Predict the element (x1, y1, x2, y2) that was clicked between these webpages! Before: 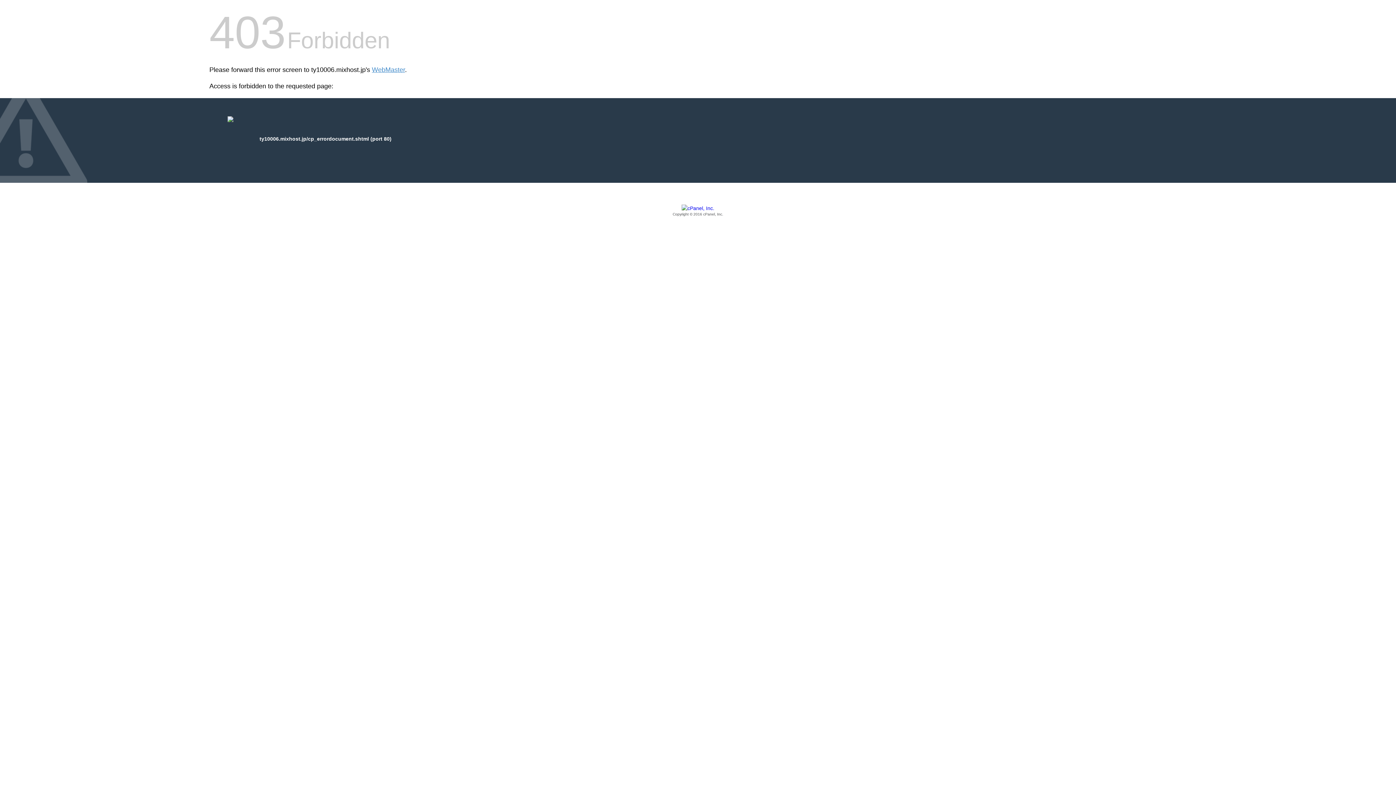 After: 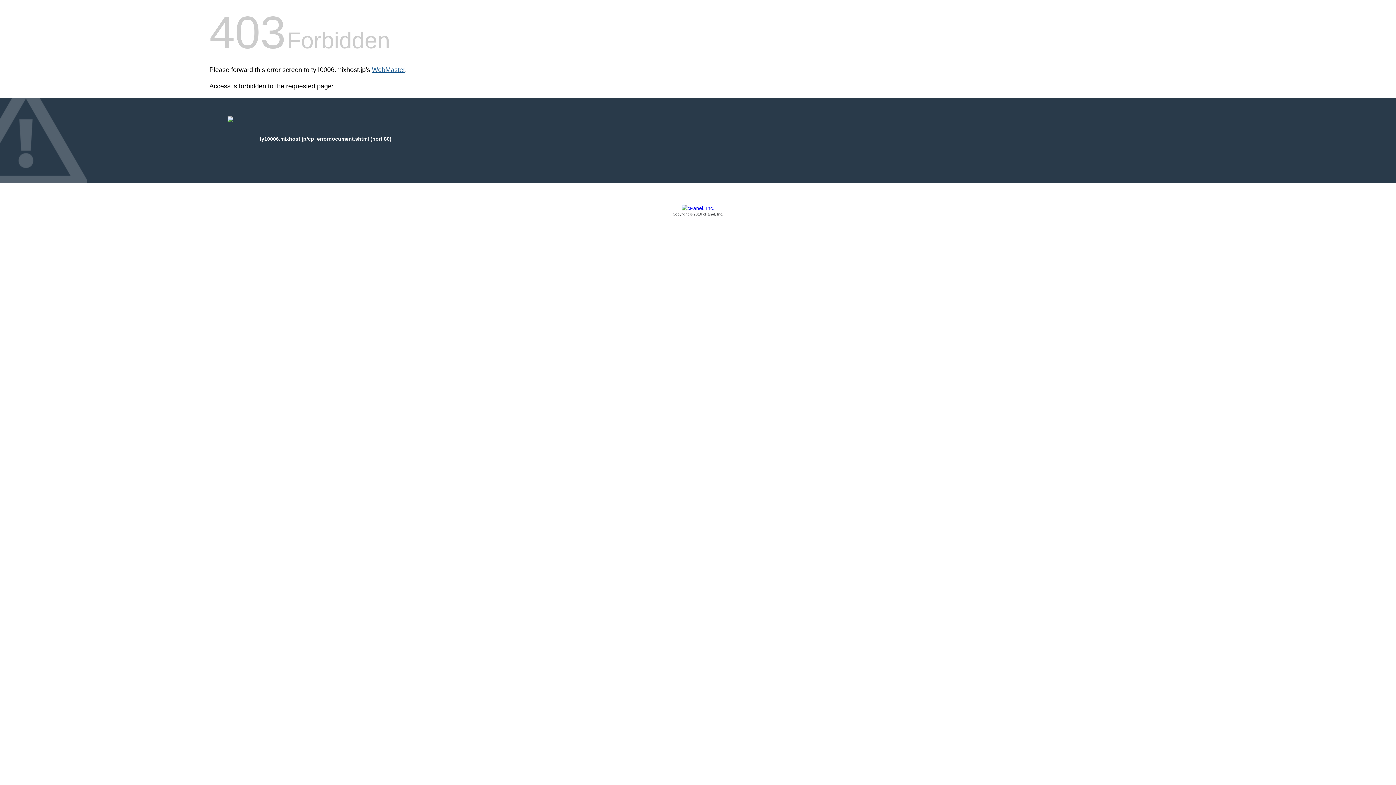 Action: bbox: (372, 66, 405, 73) label: WebMaster